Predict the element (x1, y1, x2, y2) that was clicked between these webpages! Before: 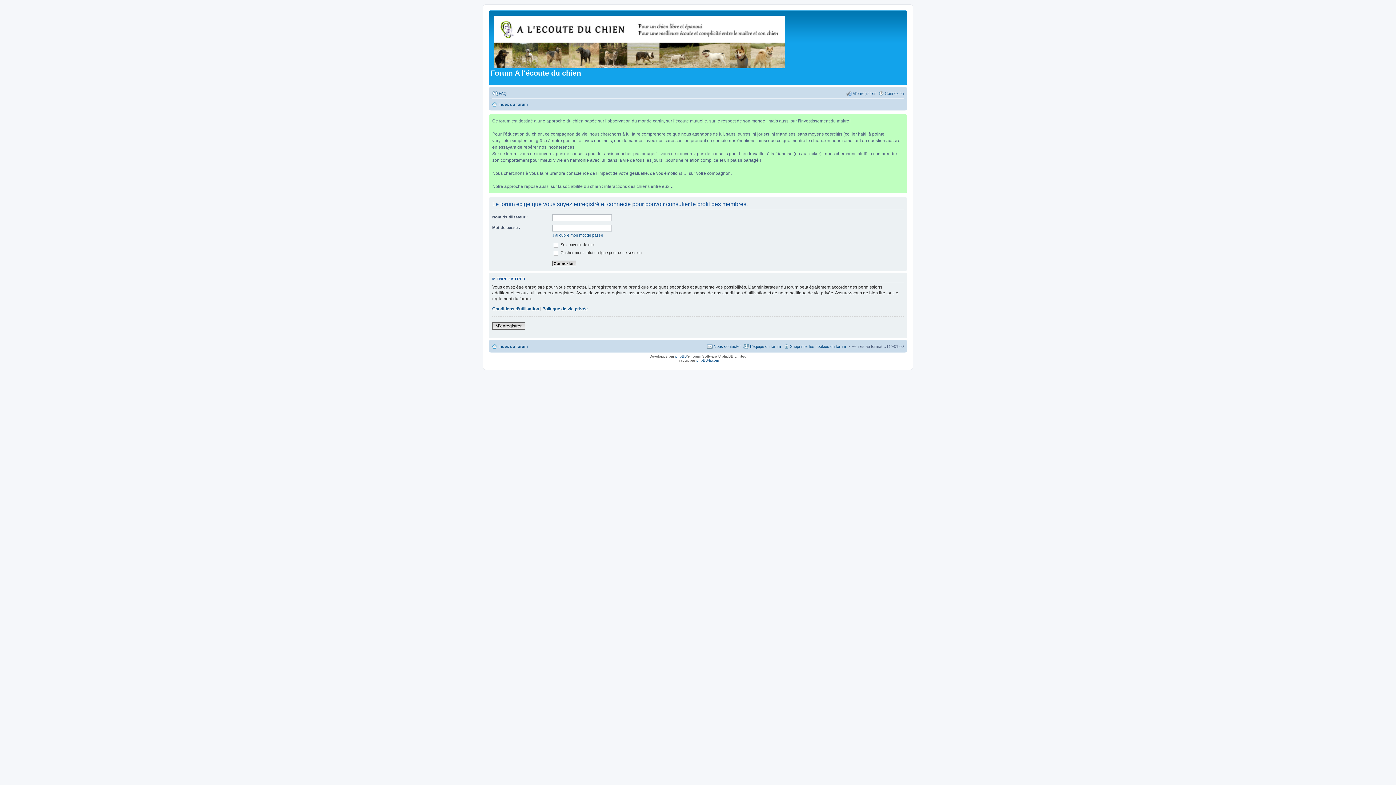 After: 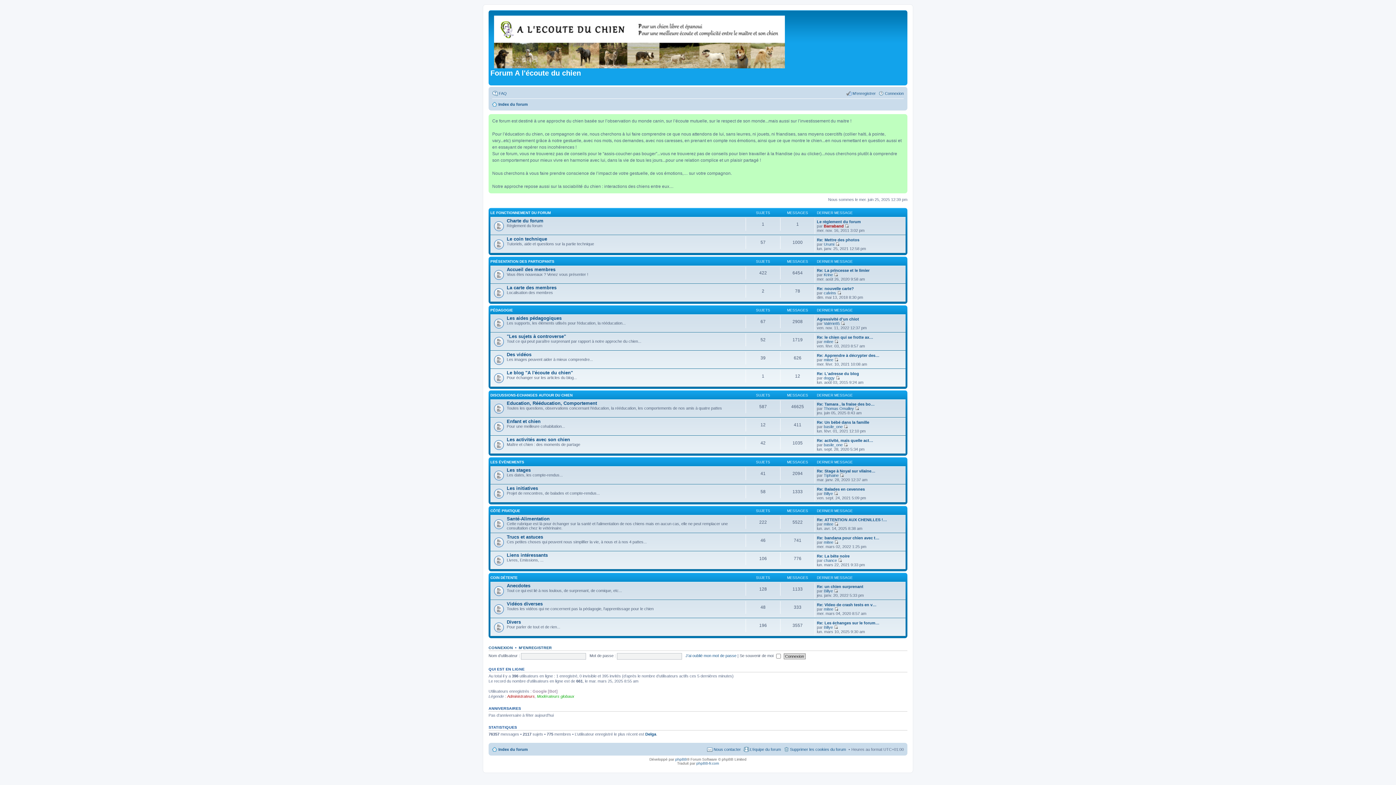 Action: bbox: (490, 12, 789, 69)